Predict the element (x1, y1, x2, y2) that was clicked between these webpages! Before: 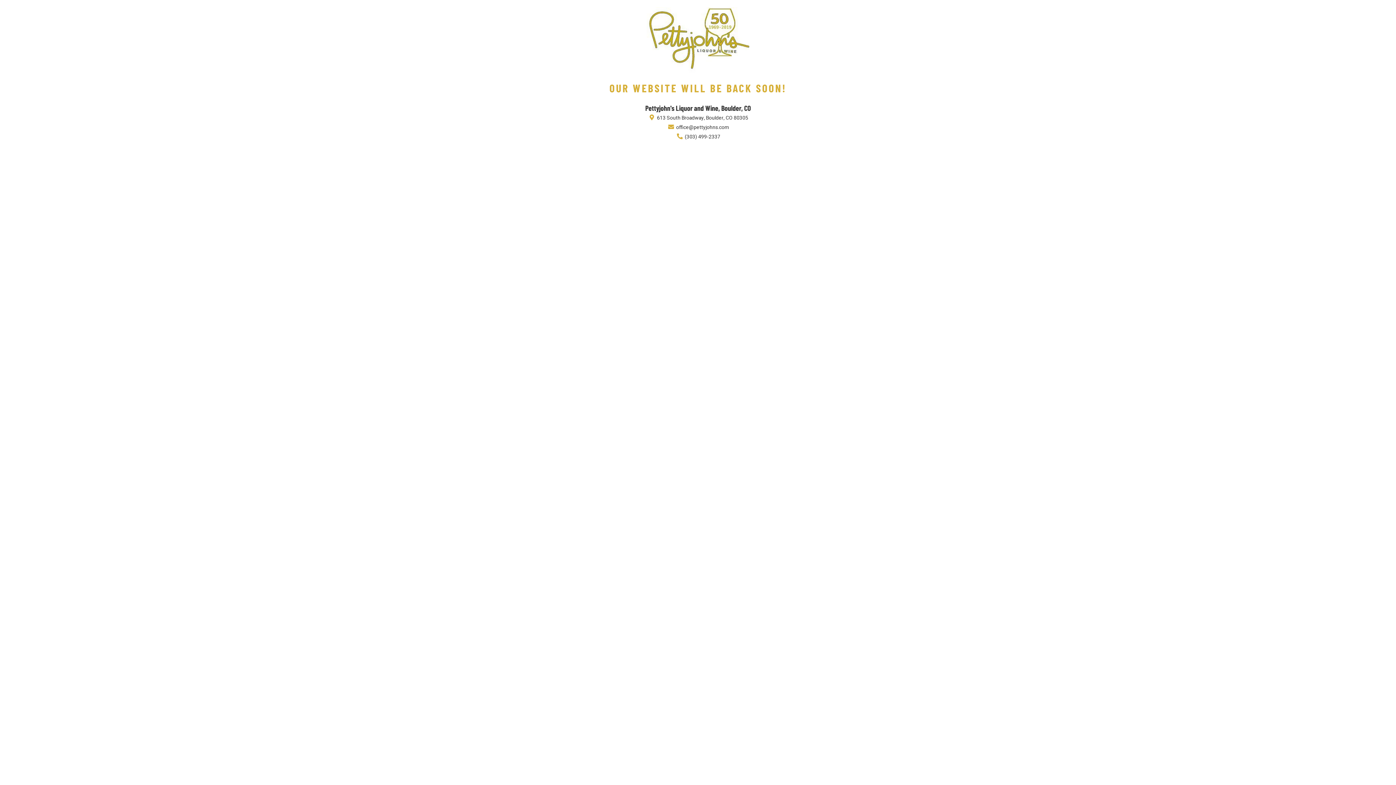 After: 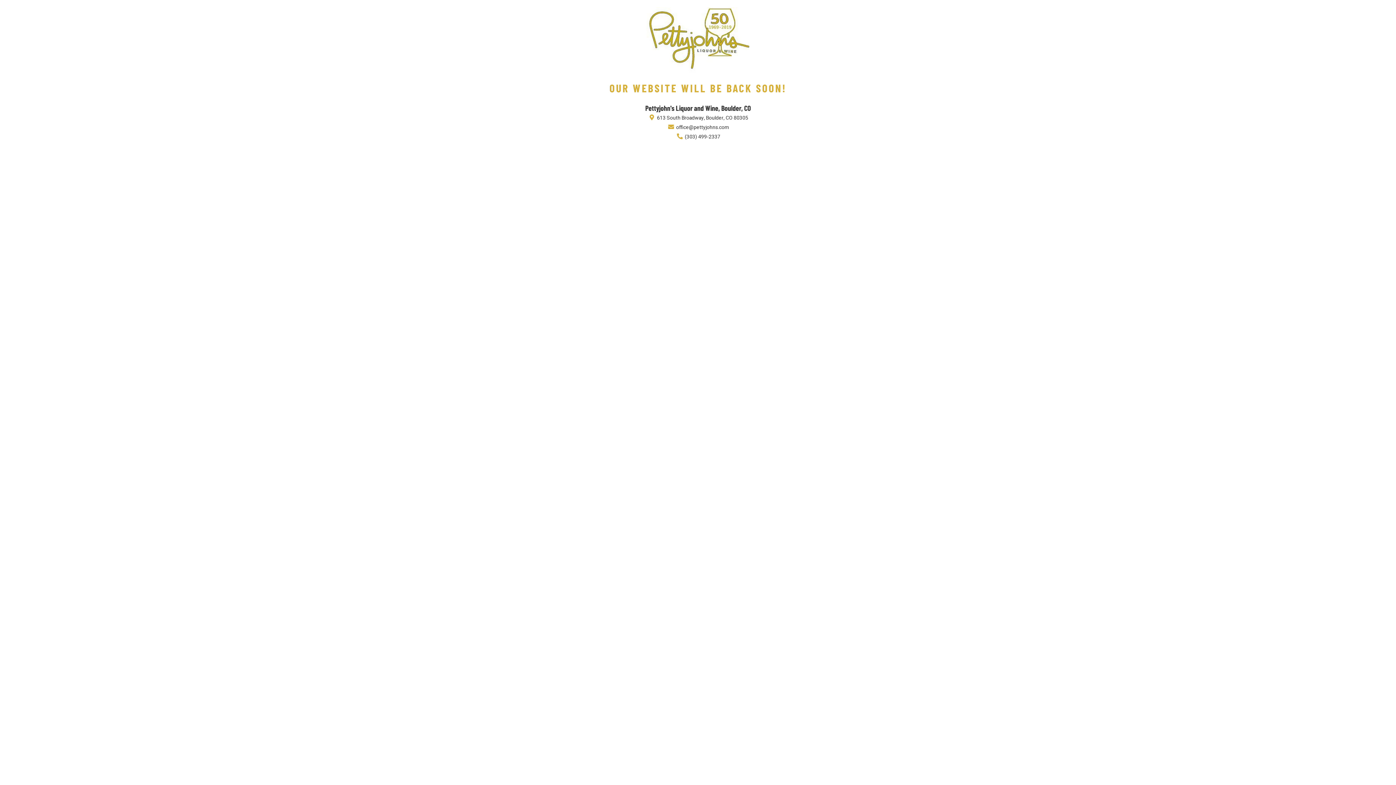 Action: label:  office@pettyjohns.com bbox: (667, 123, 729, 131)